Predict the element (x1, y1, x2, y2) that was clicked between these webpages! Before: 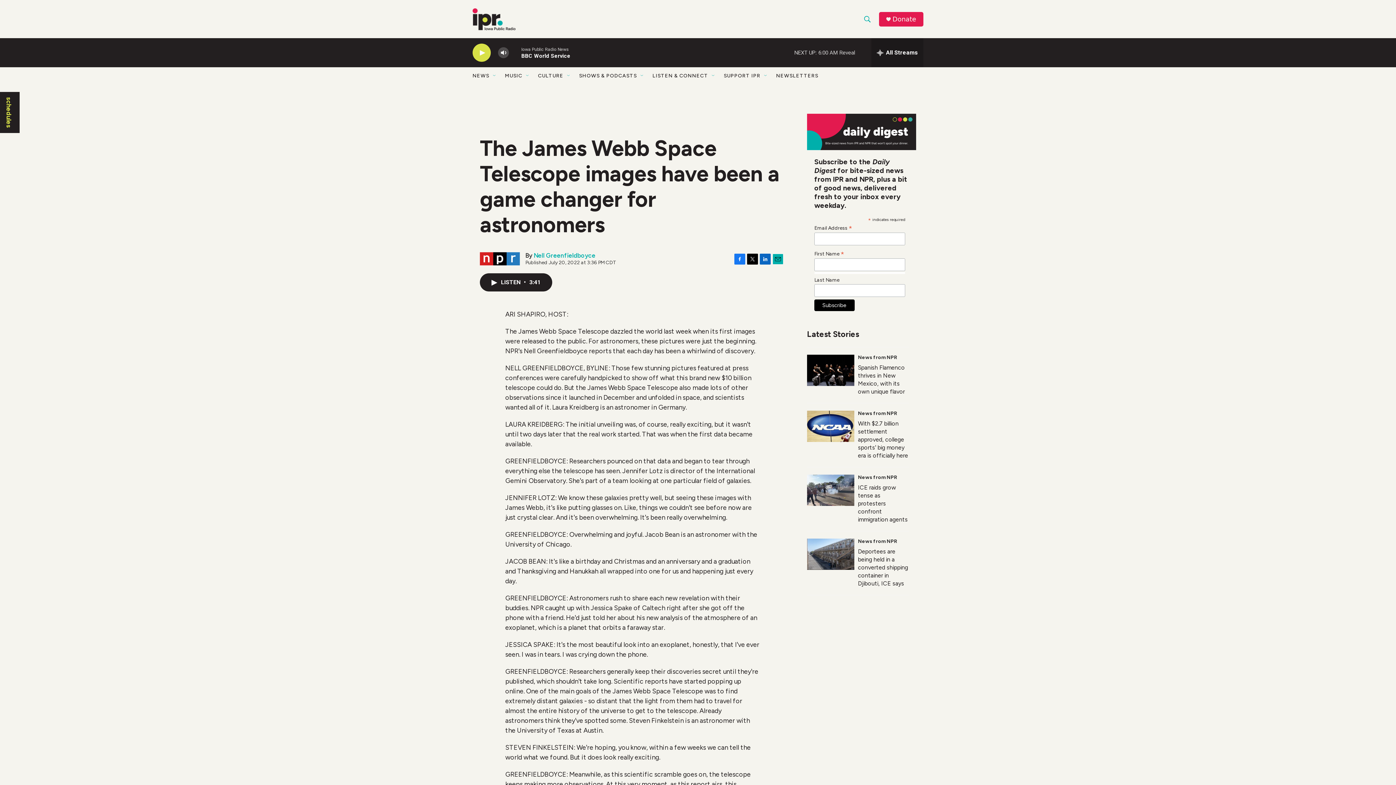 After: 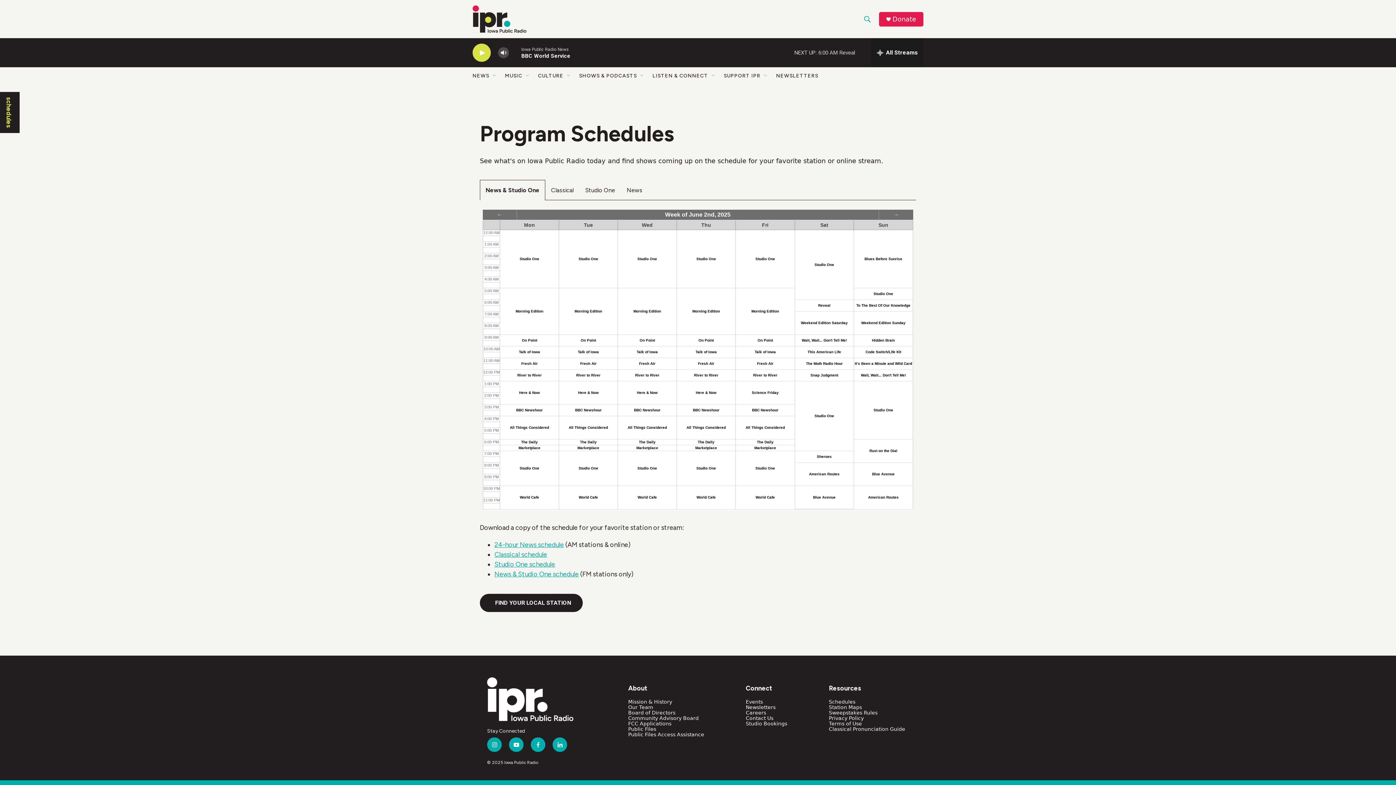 Action: bbox: (0, 92, 17, 133) label: schedules